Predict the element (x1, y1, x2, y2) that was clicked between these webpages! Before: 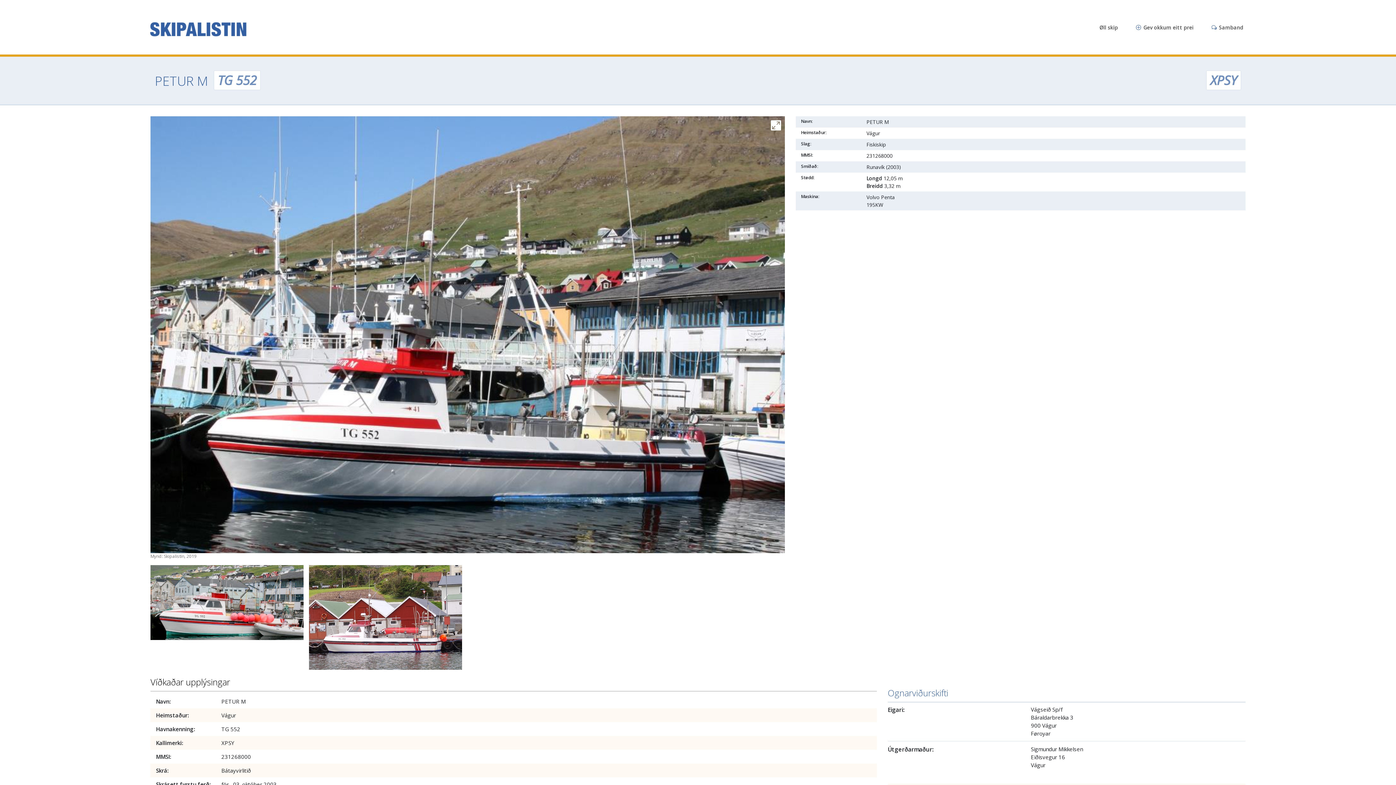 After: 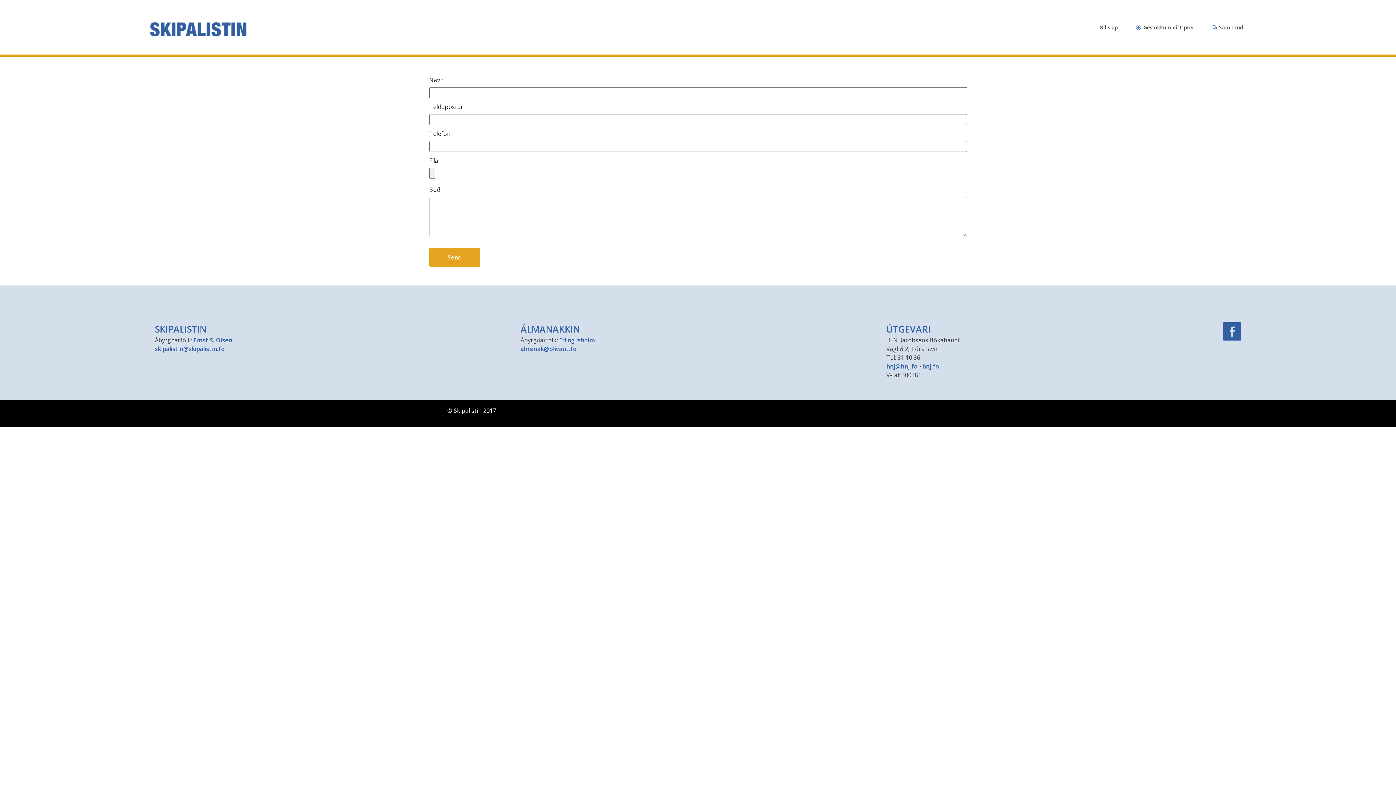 Action: label:  Gev okkum eitt prei bbox: (1133, 20, 1196, 34)